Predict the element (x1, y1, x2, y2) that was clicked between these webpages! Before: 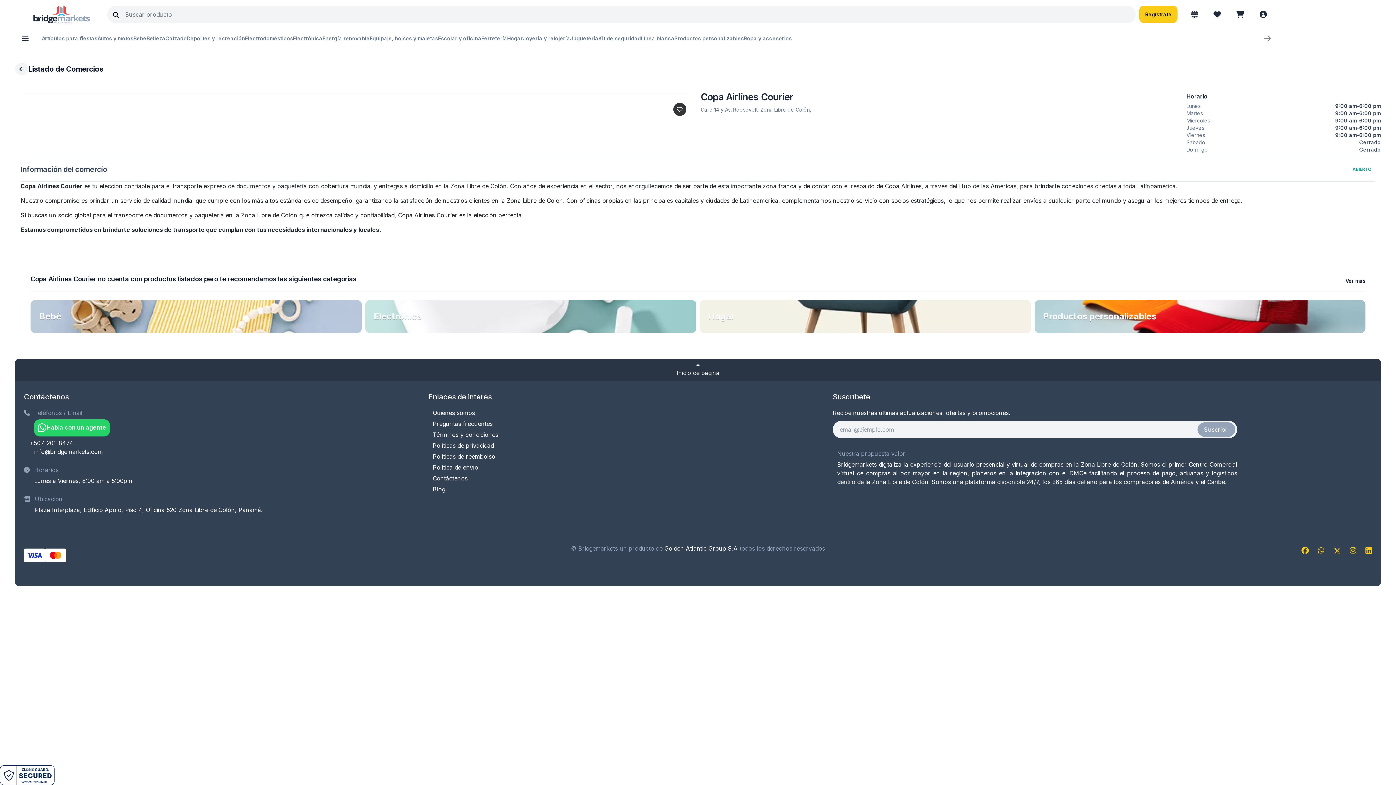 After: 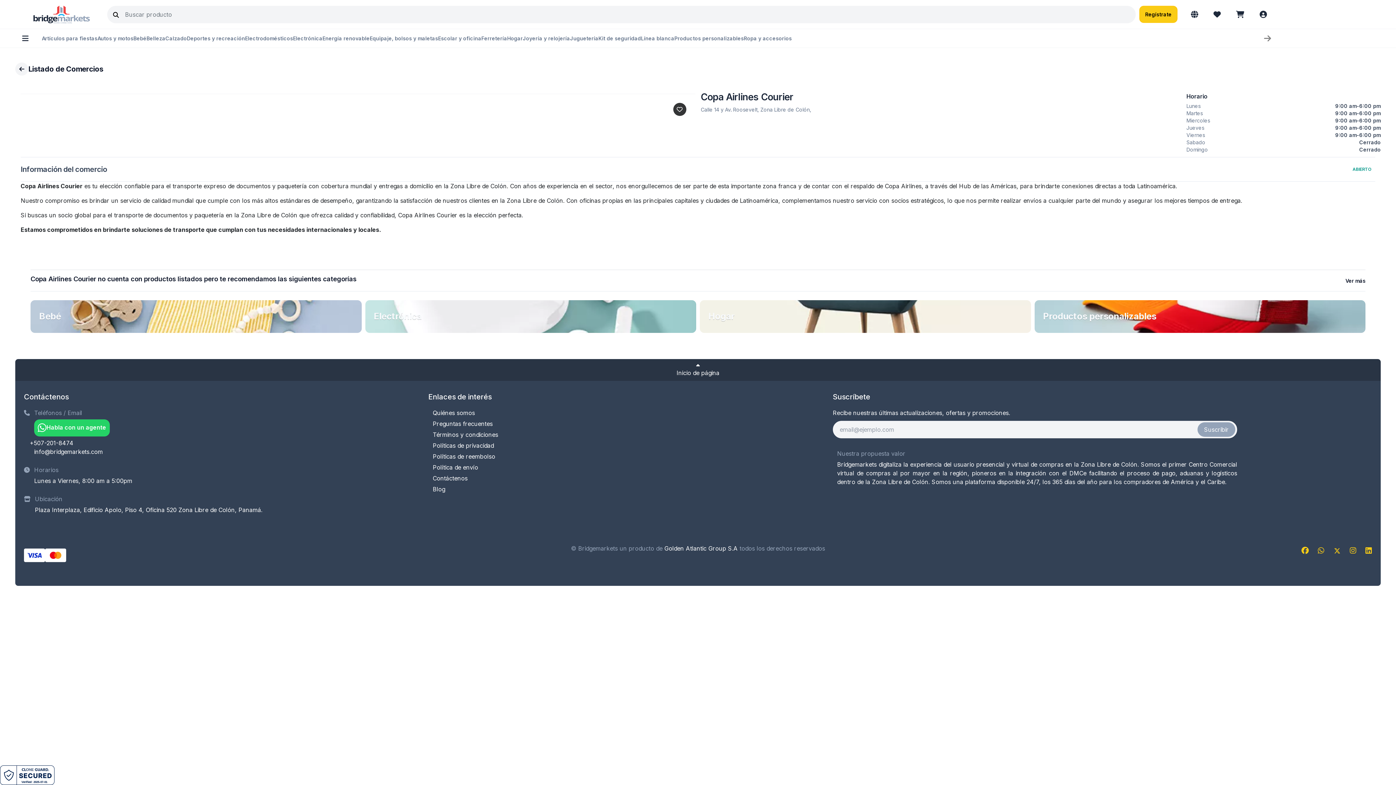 Action: bbox: (29, 439, 73, 446) label: +507-201-8474